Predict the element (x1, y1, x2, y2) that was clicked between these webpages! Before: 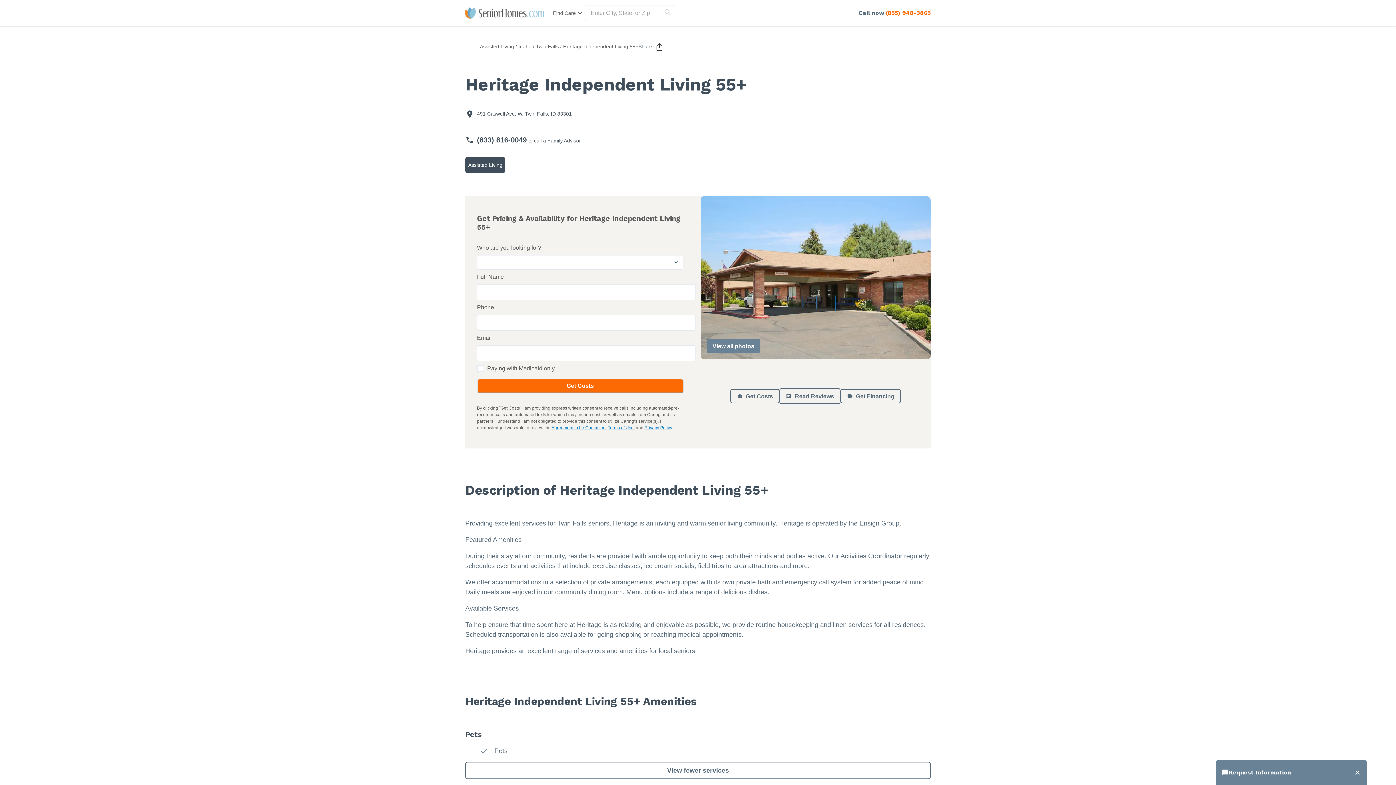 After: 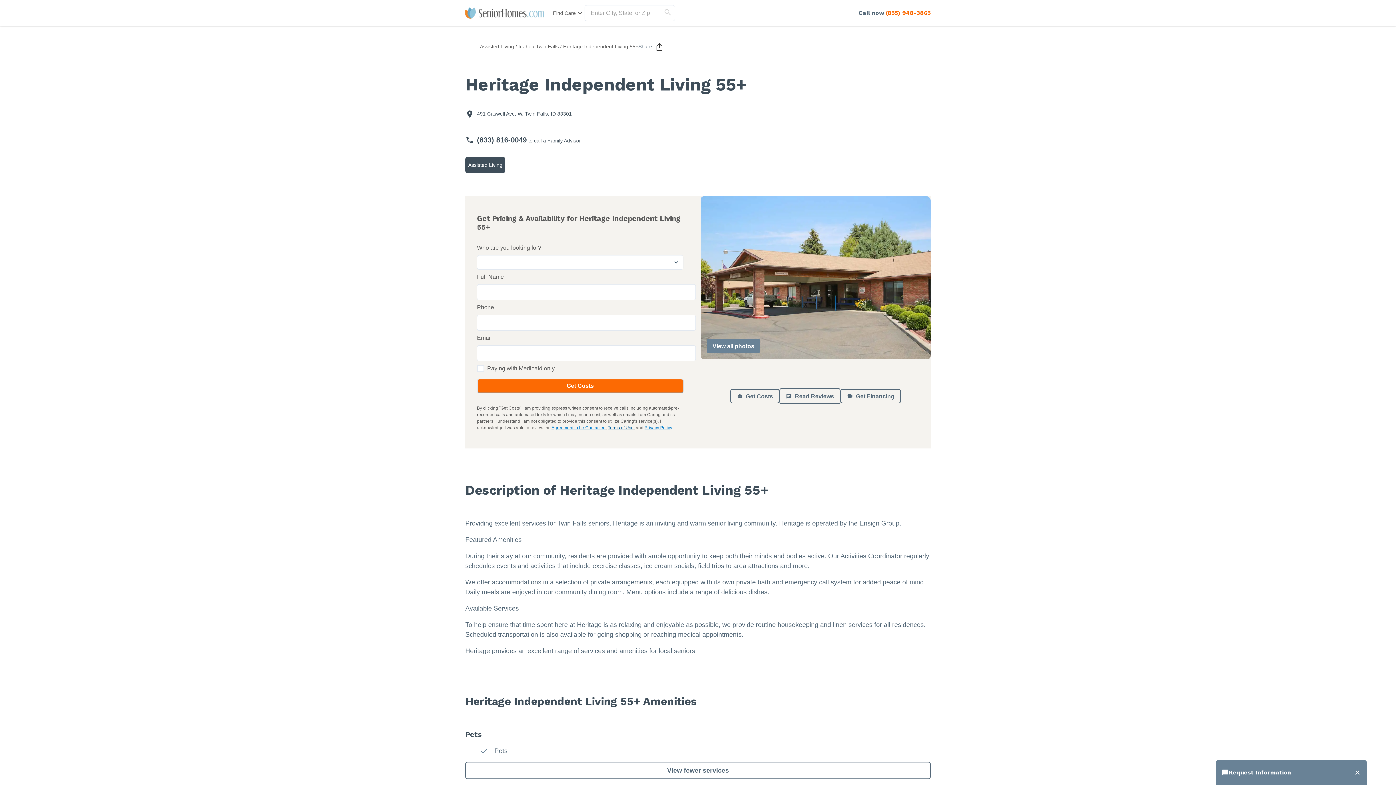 Action: label: Terms of Use bbox: (607, 425, 633, 430)